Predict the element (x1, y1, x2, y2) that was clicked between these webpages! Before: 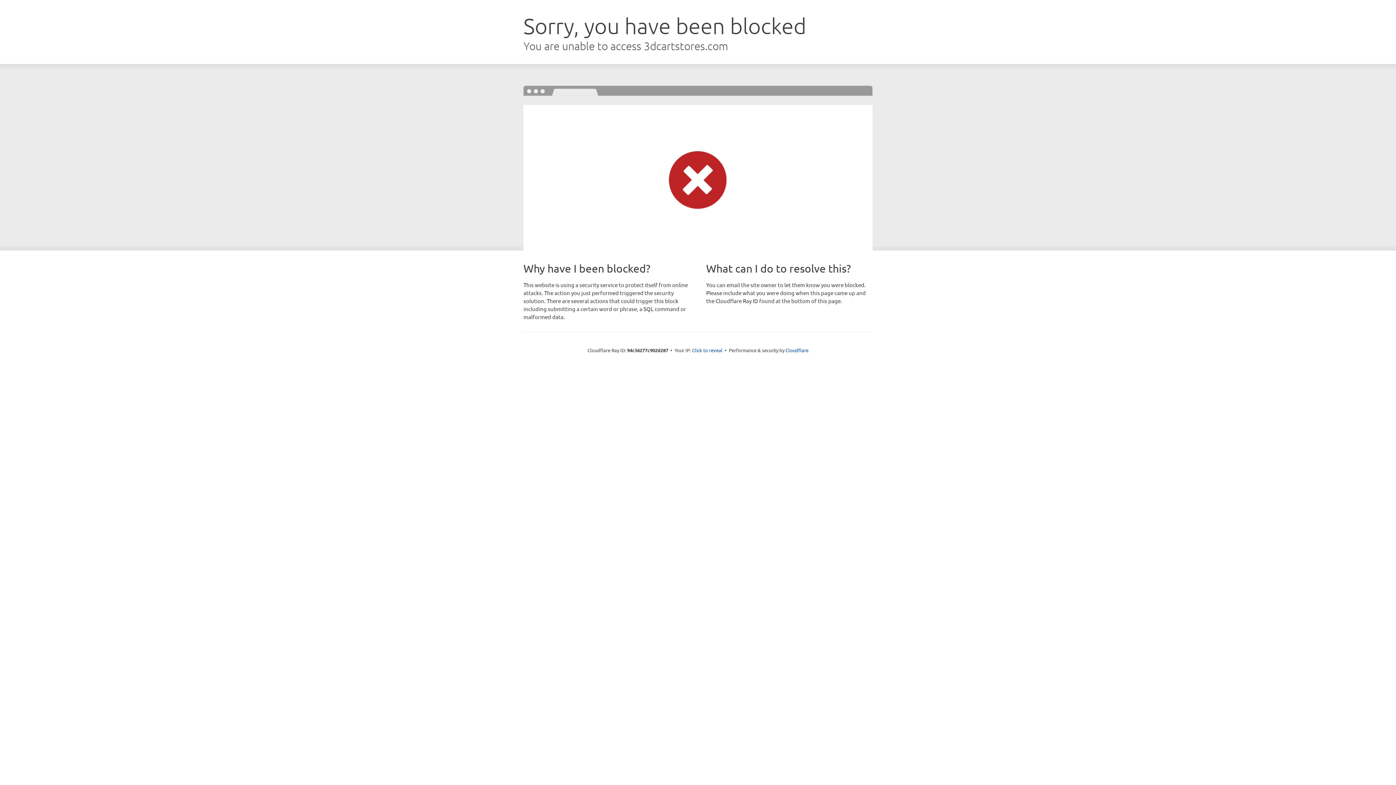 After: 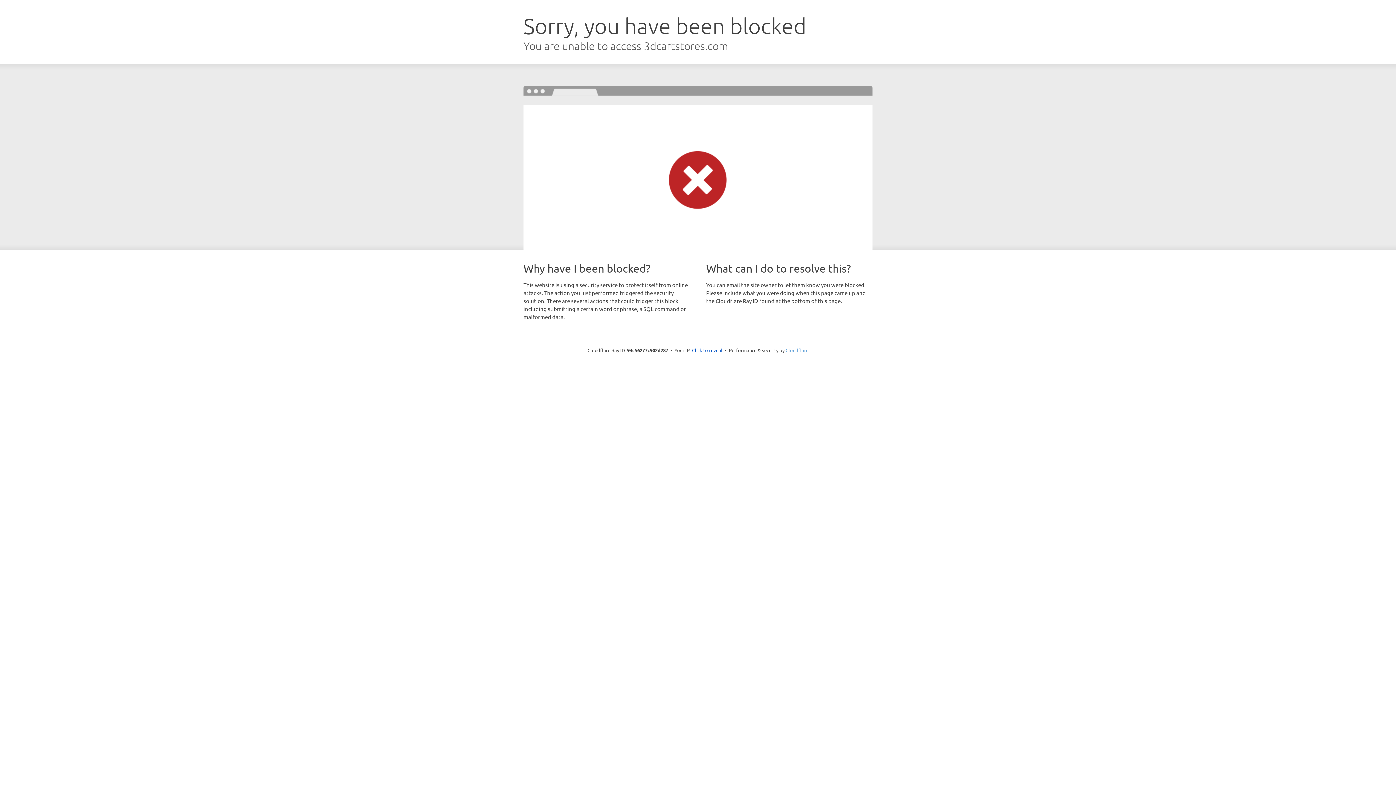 Action: bbox: (785, 347, 808, 353) label: Cloudflare